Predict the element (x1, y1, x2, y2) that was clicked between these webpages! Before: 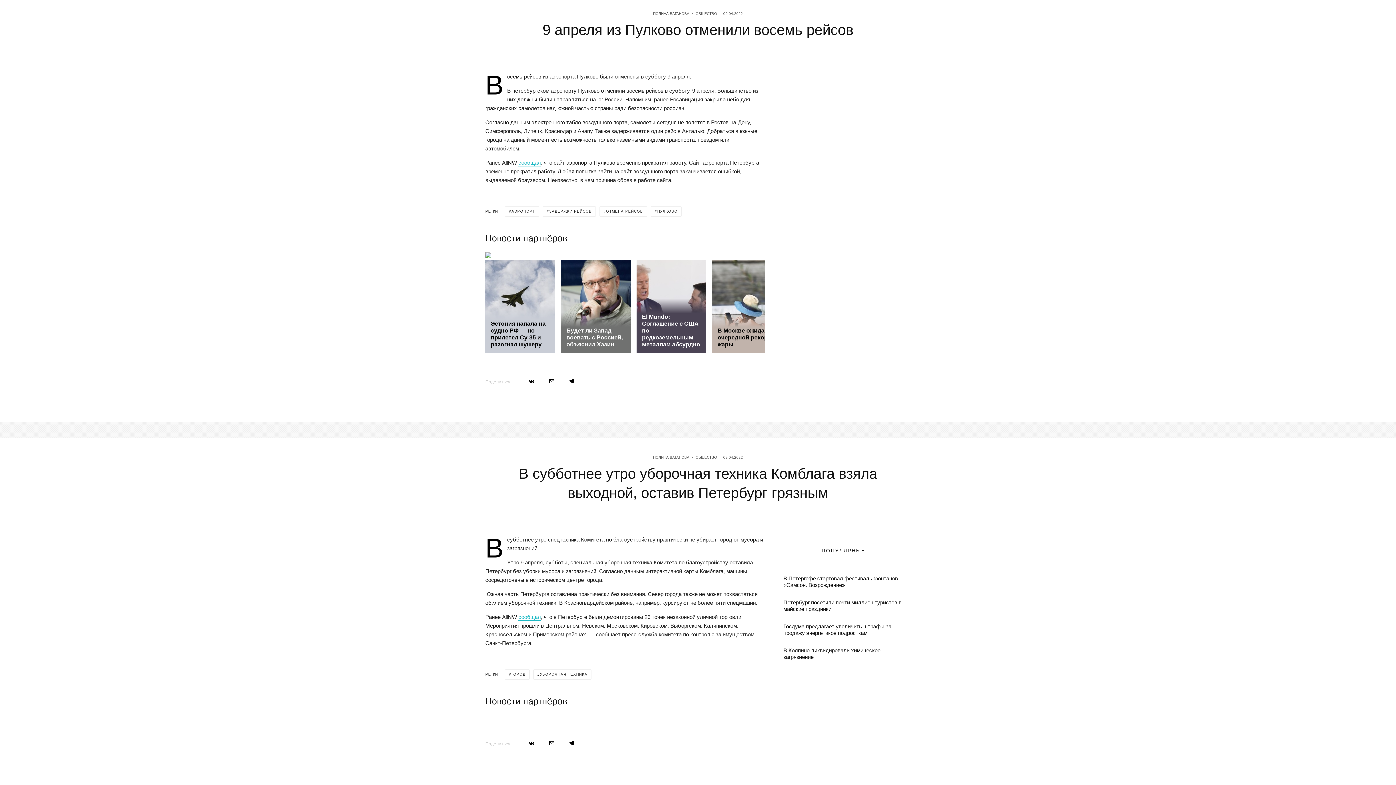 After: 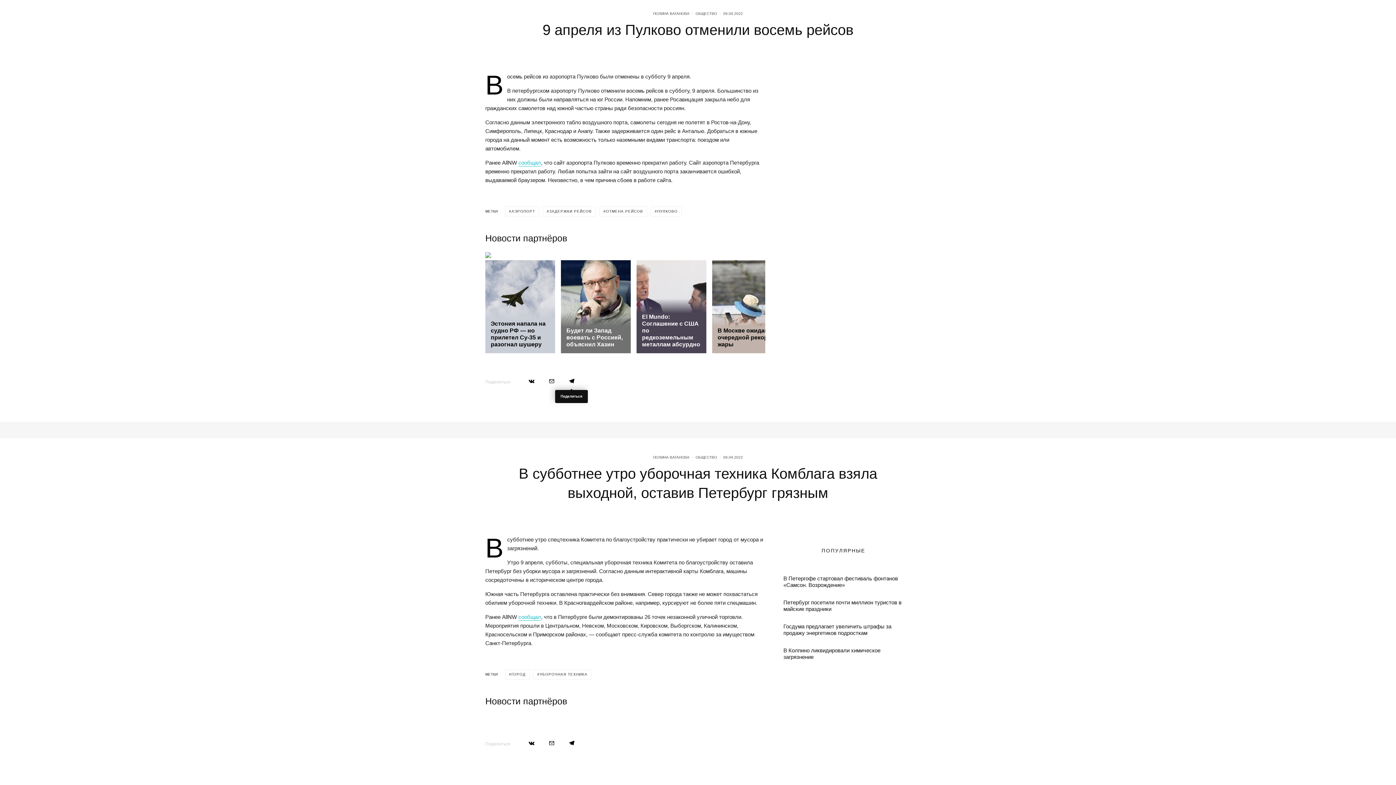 Action: label: Поделиться bbox: (569, 378, 574, 384)